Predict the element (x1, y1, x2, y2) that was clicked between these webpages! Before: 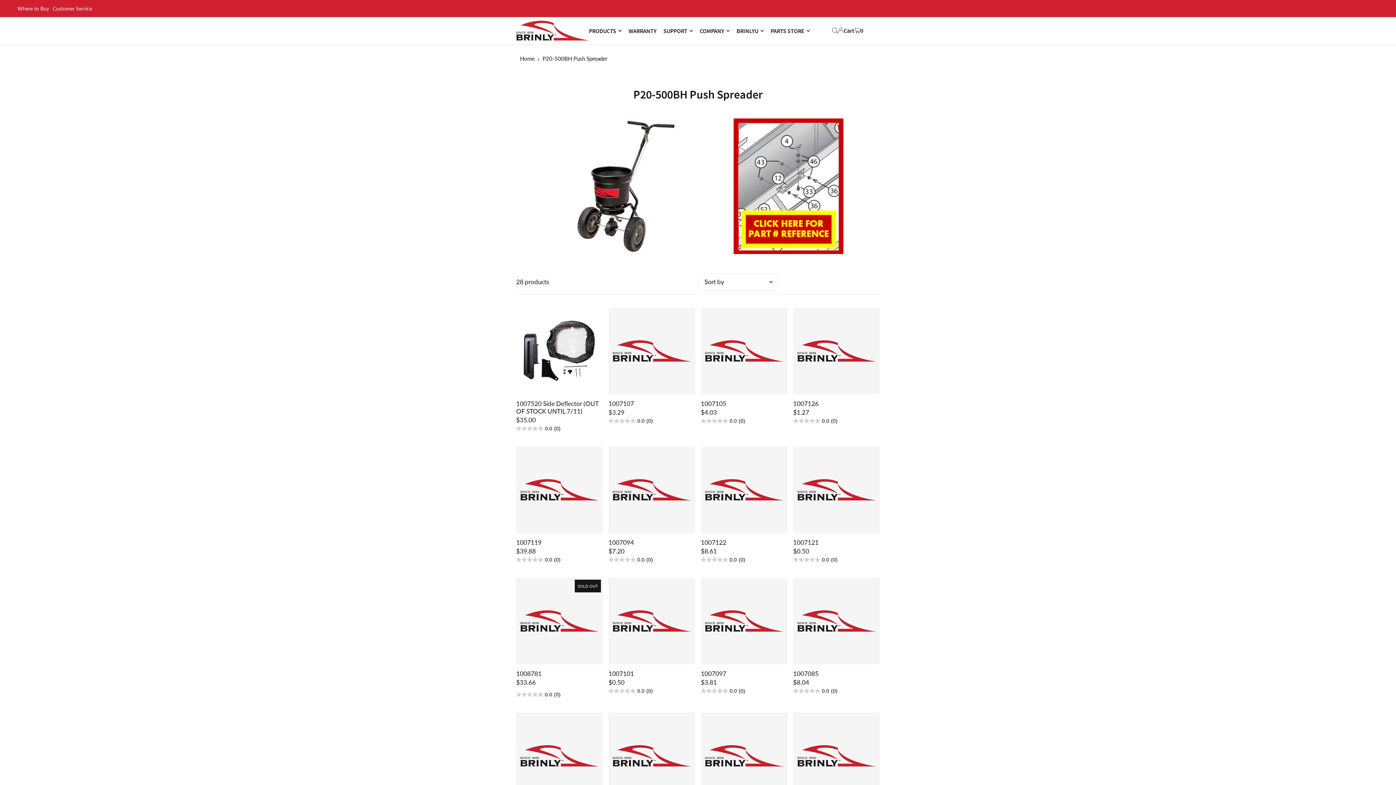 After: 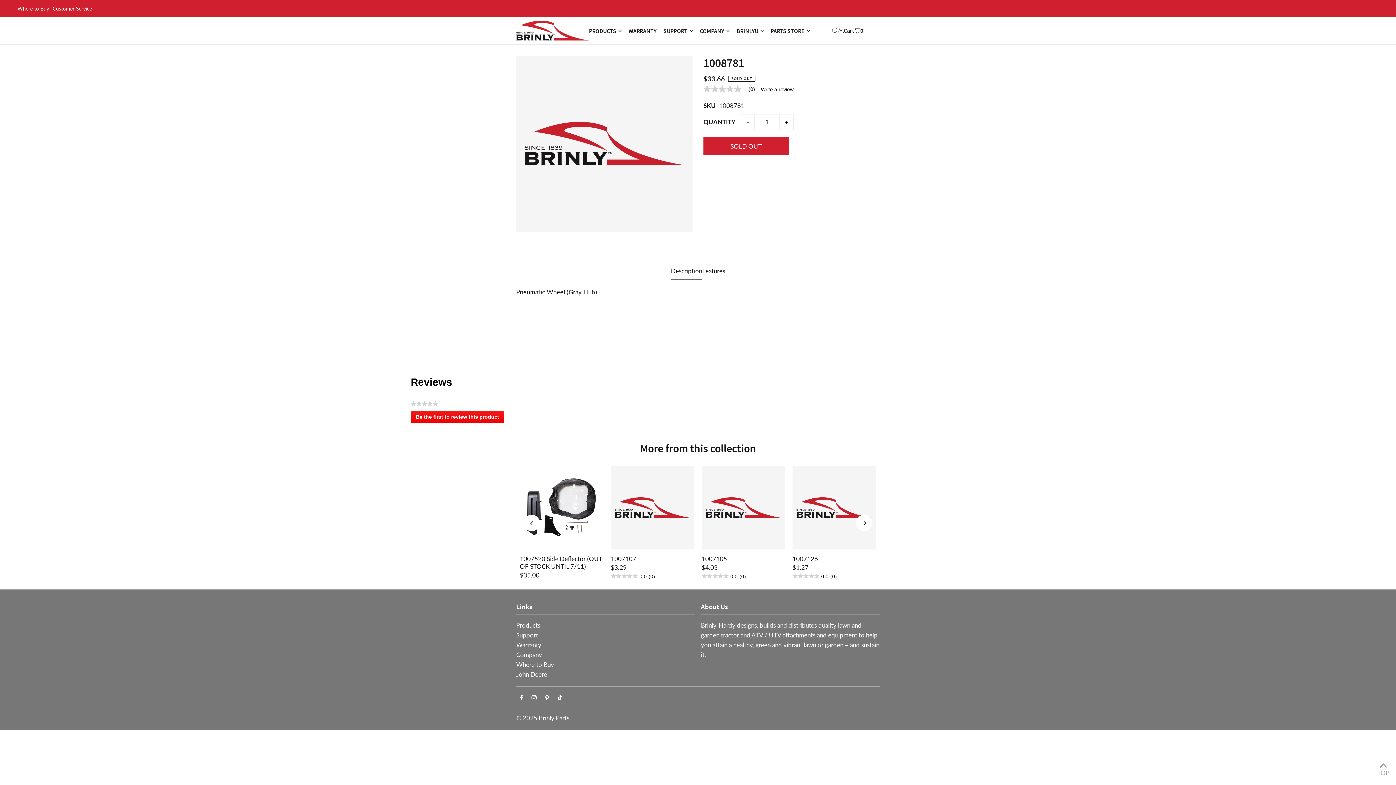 Action: bbox: (516, 578, 602, 664)